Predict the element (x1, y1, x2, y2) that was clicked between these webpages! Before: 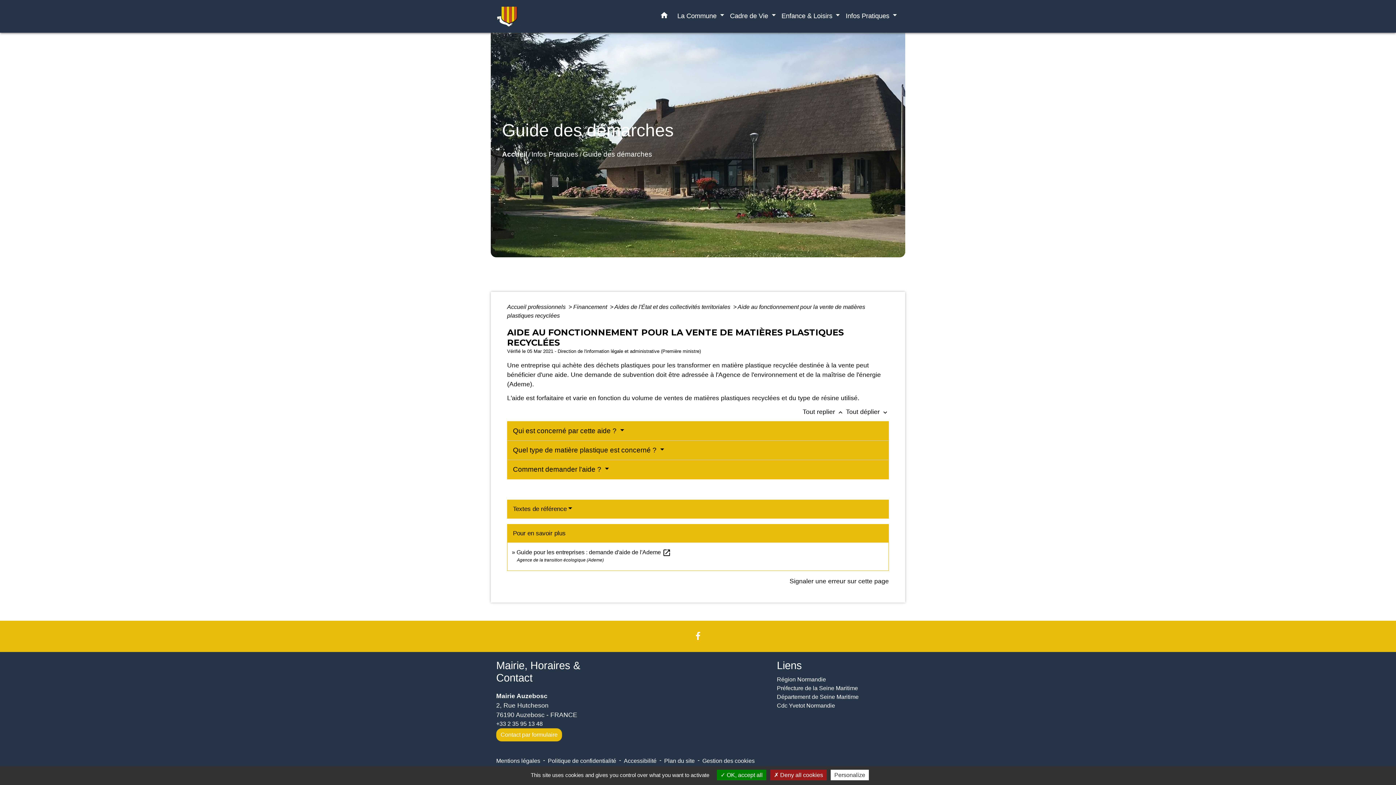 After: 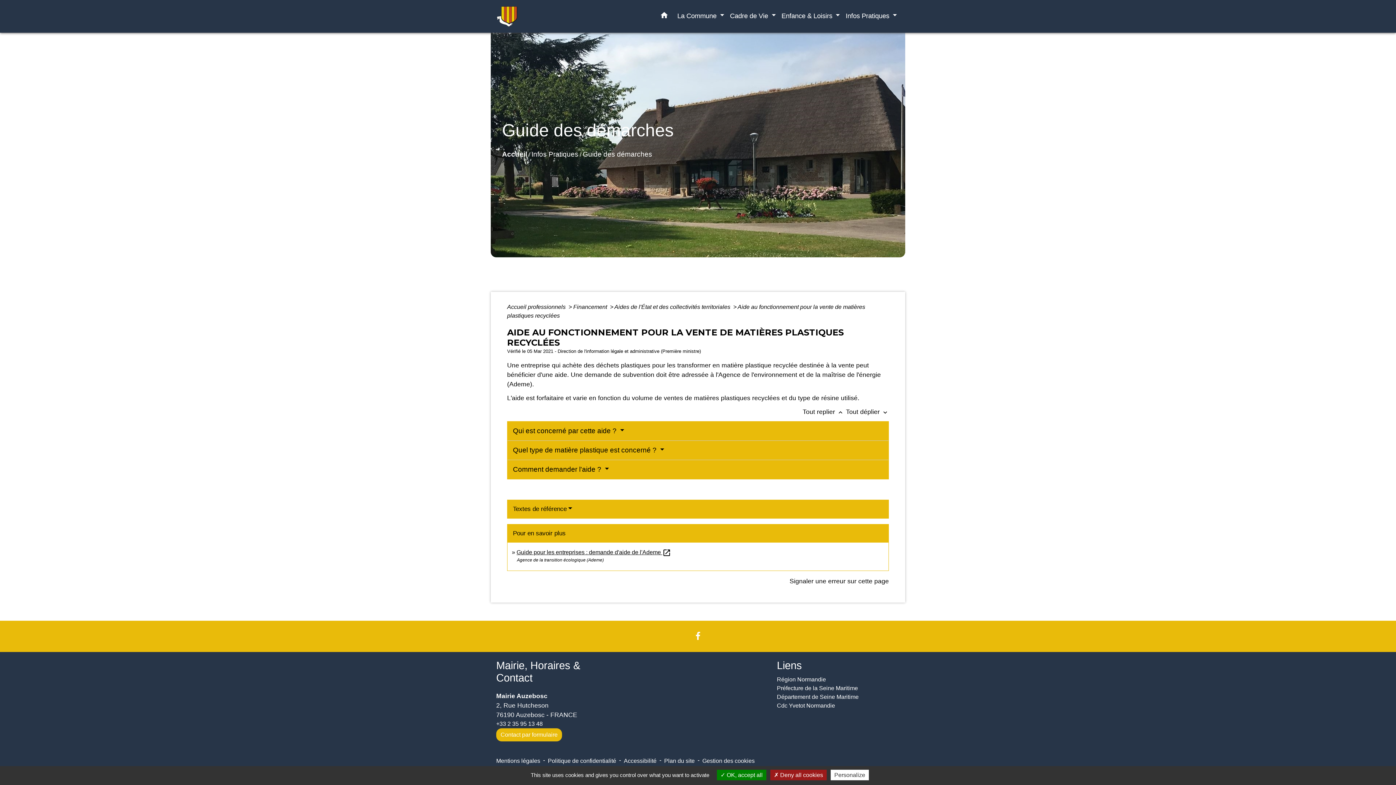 Action: bbox: (516, 549, 671, 555) label: Guide pour les entreprises : demande d'aide de l'Ademe open_in_new